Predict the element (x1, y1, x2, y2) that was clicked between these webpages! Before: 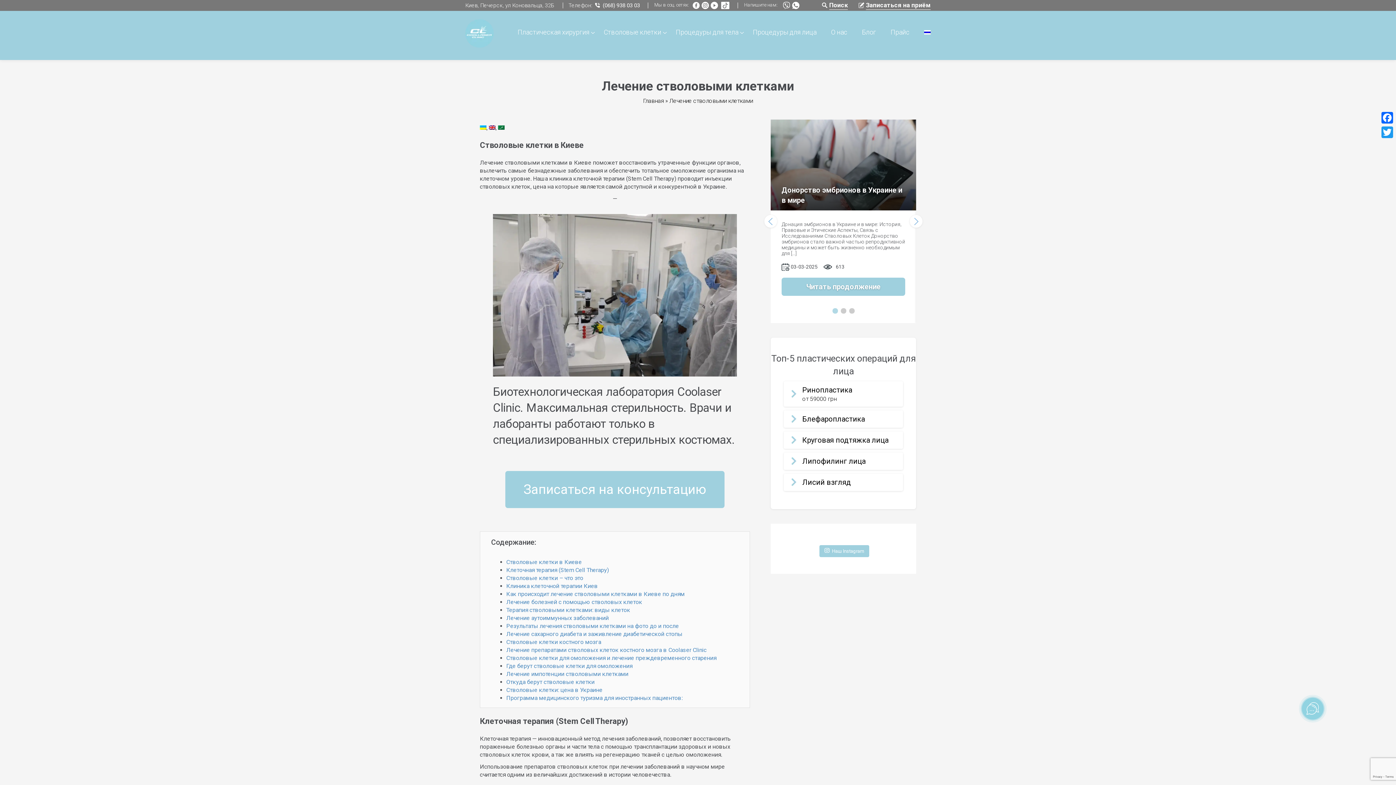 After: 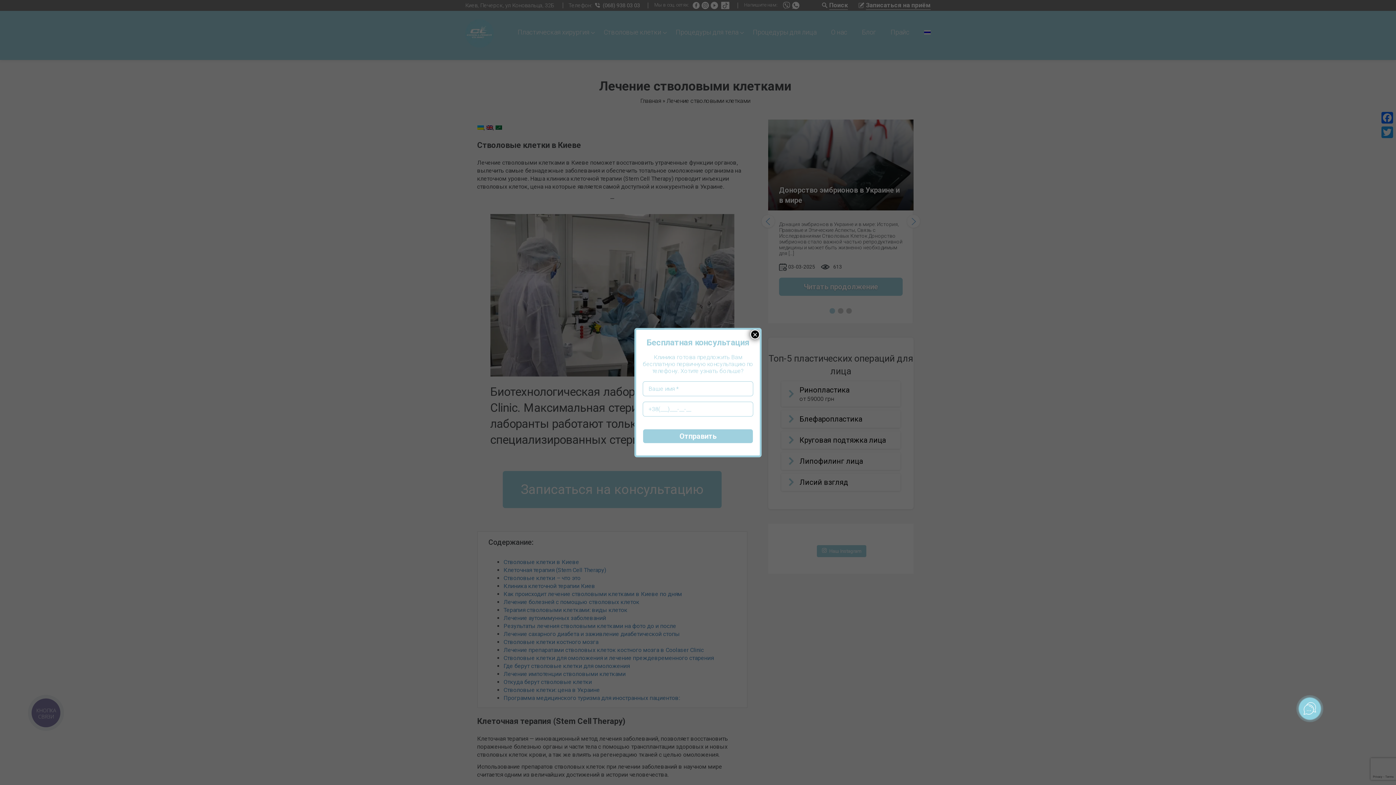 Action: bbox: (676, 25, 738, 39) label: Процедуры для тела